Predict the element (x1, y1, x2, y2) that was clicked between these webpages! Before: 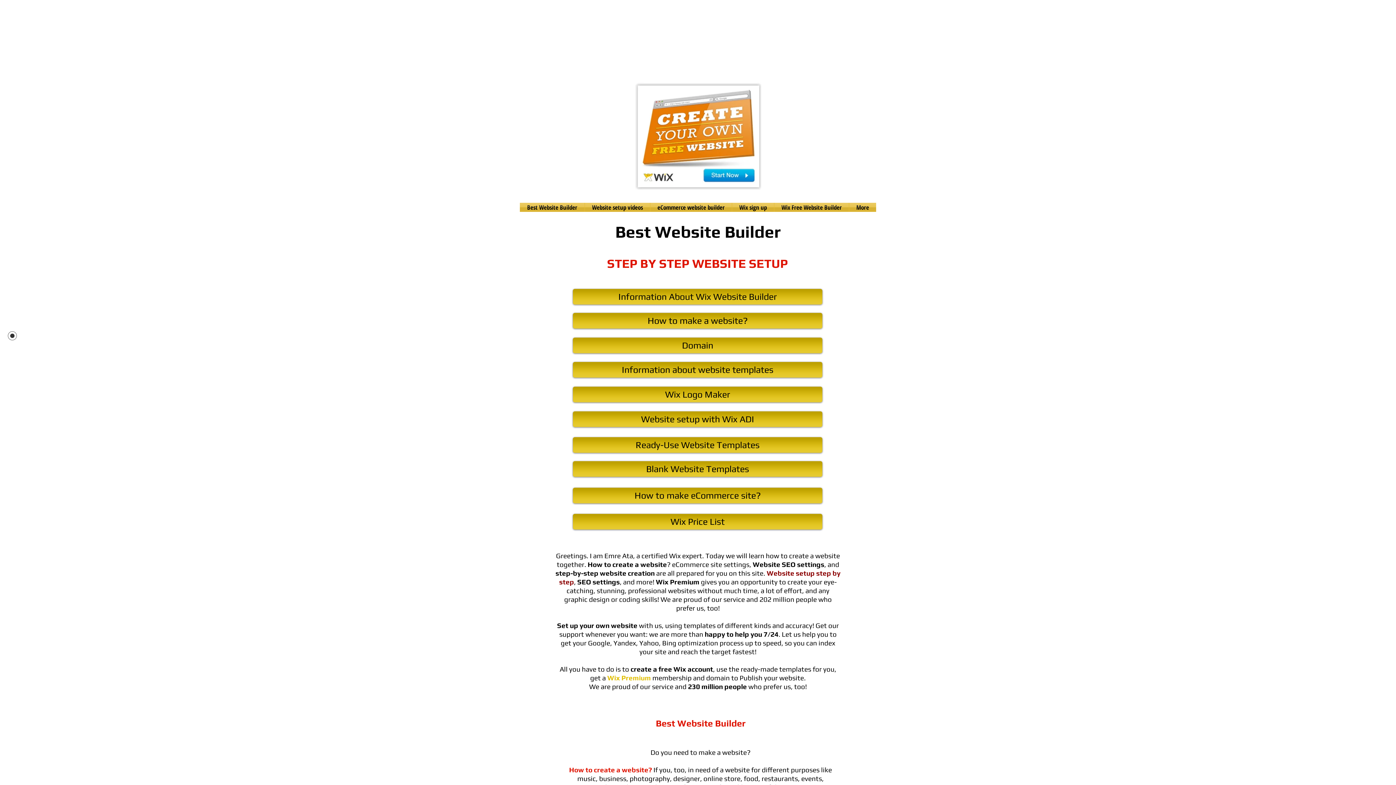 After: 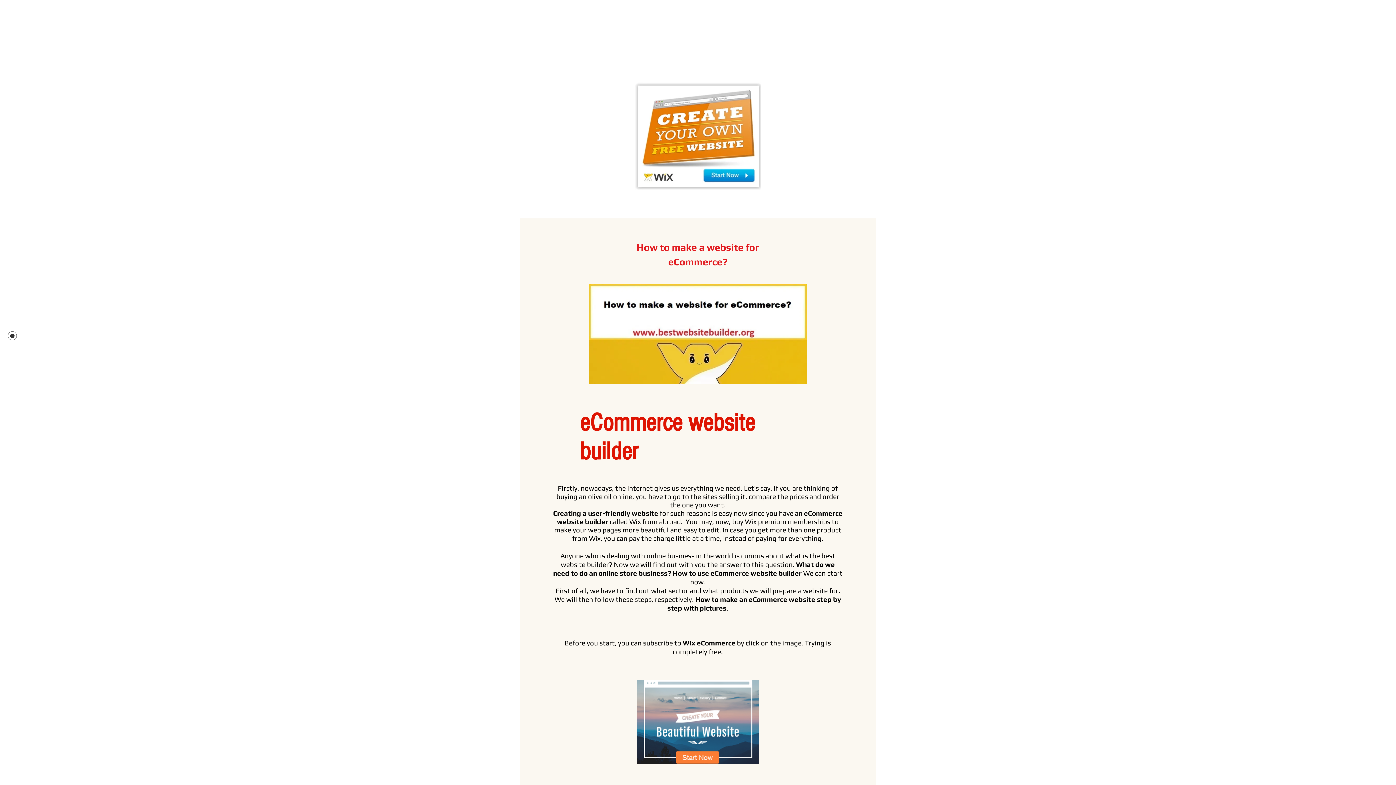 Action: bbox: (573, 488, 822, 503) label: How to make eCommerce site?